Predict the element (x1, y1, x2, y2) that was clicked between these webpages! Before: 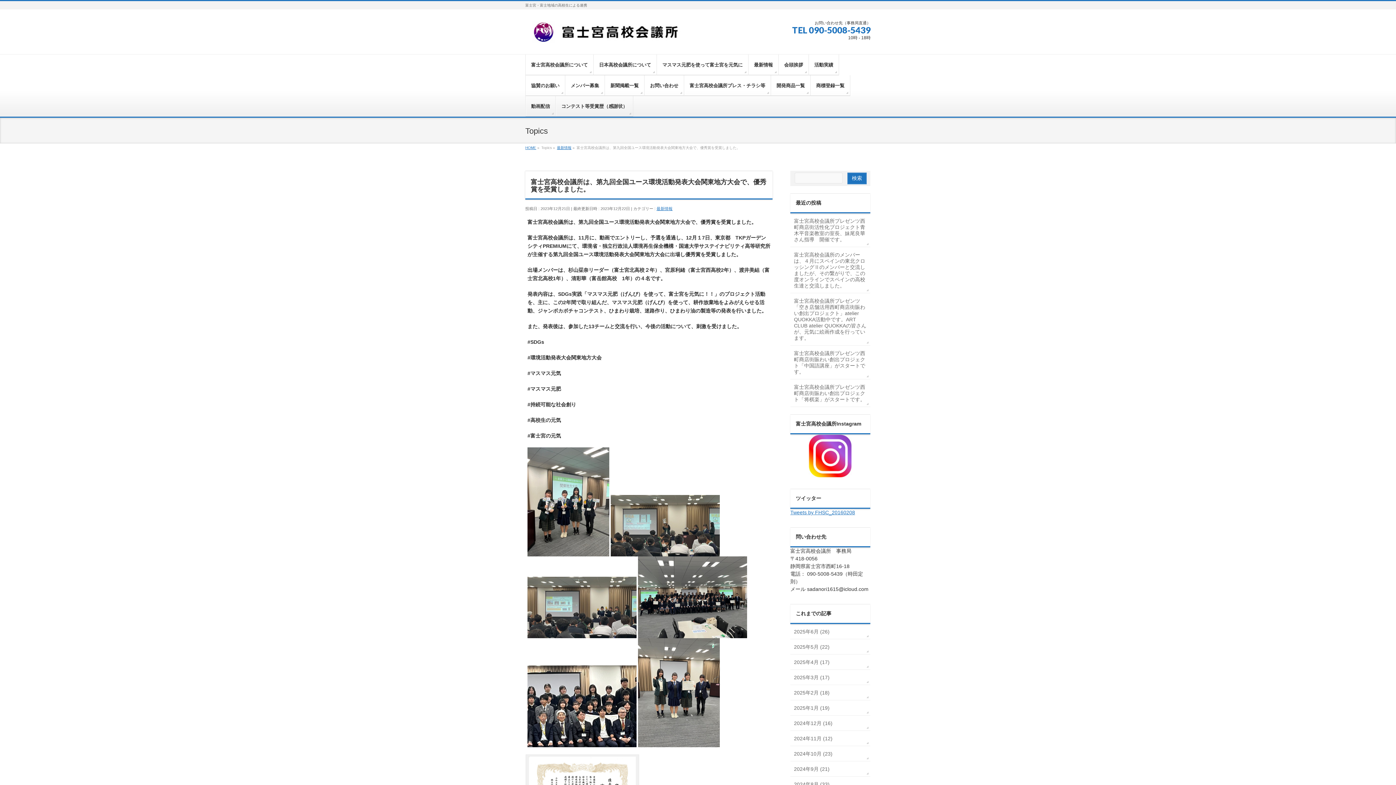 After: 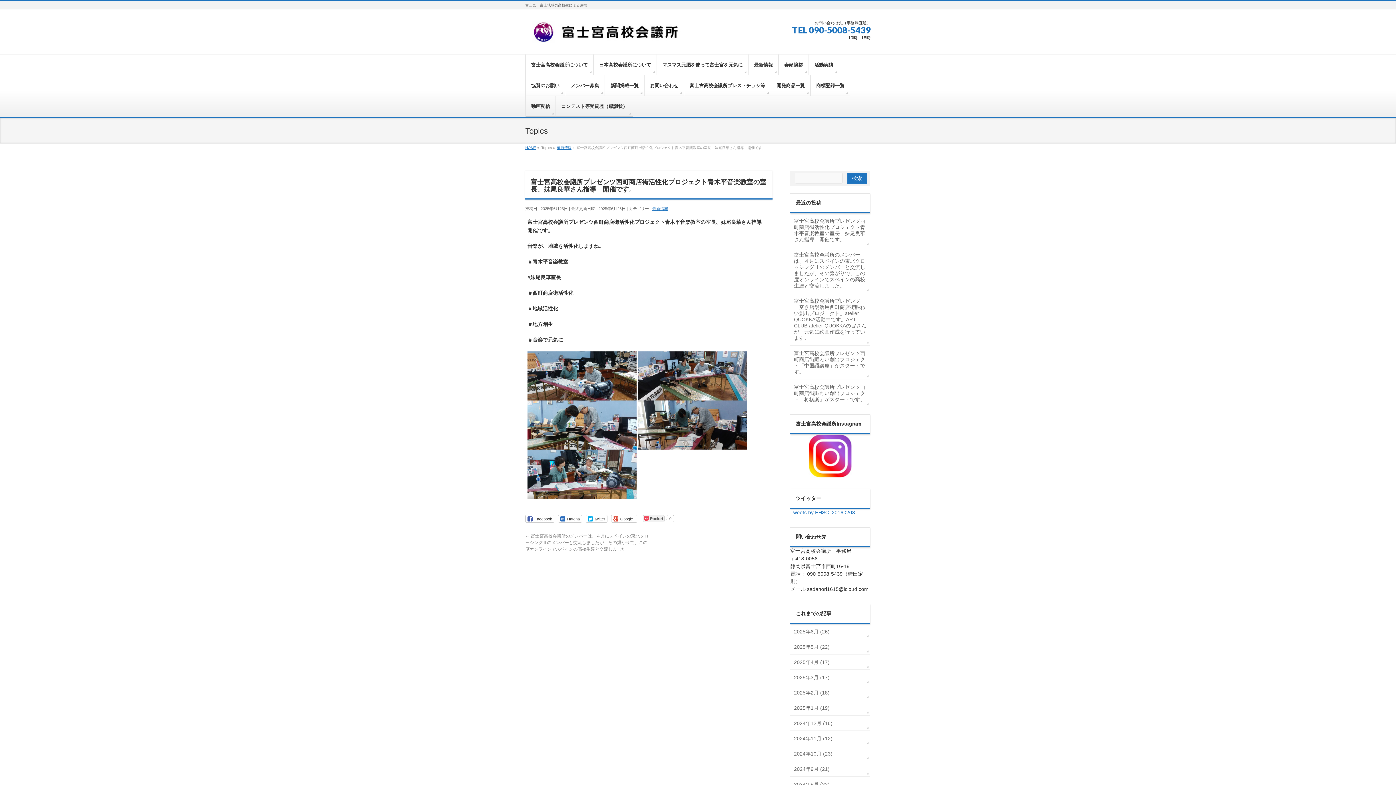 Action: label: 富士宮高校会議所プレゼンツ西町商店街活性化プロジェクト青木平音楽教室の室長、妹尾良華さん指導　開催です。 bbox: (790, 213, 870, 246)